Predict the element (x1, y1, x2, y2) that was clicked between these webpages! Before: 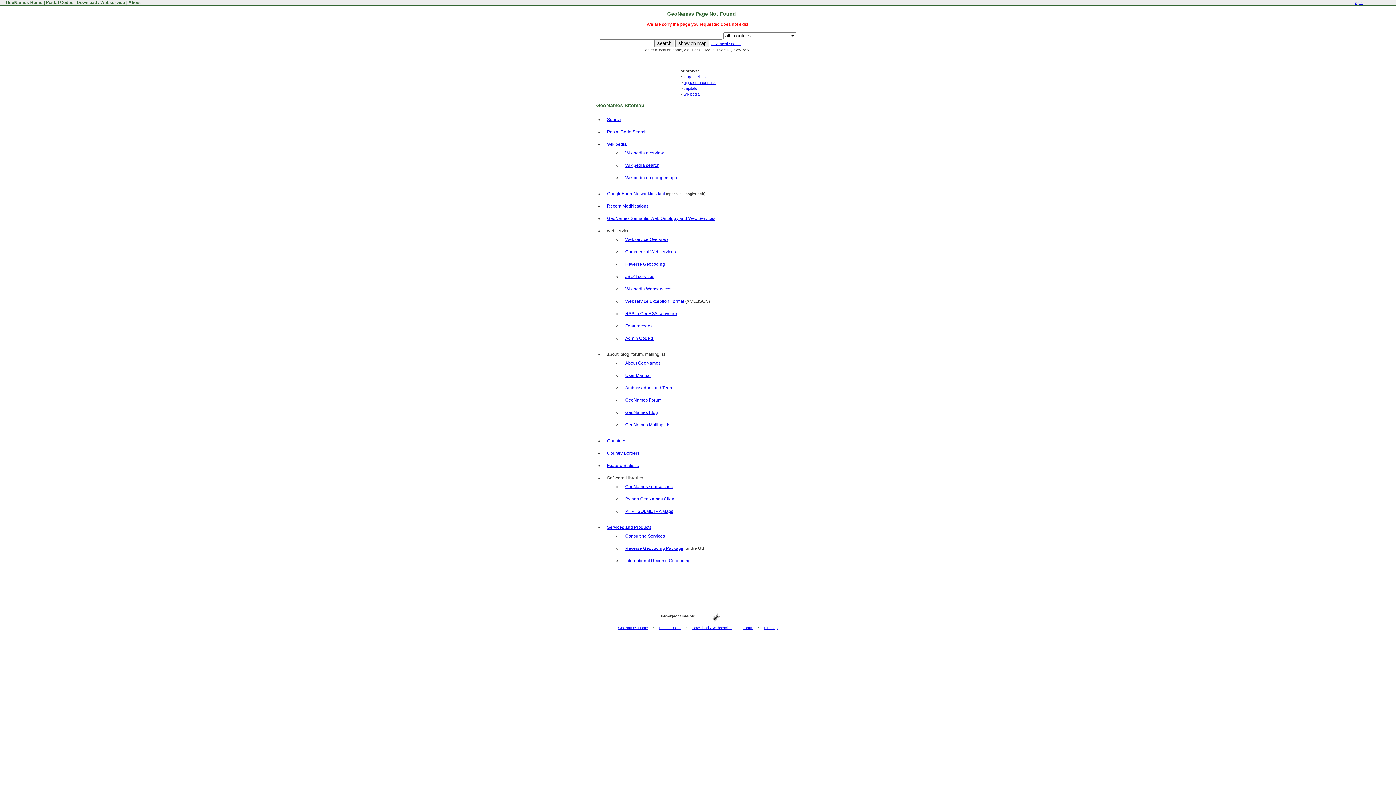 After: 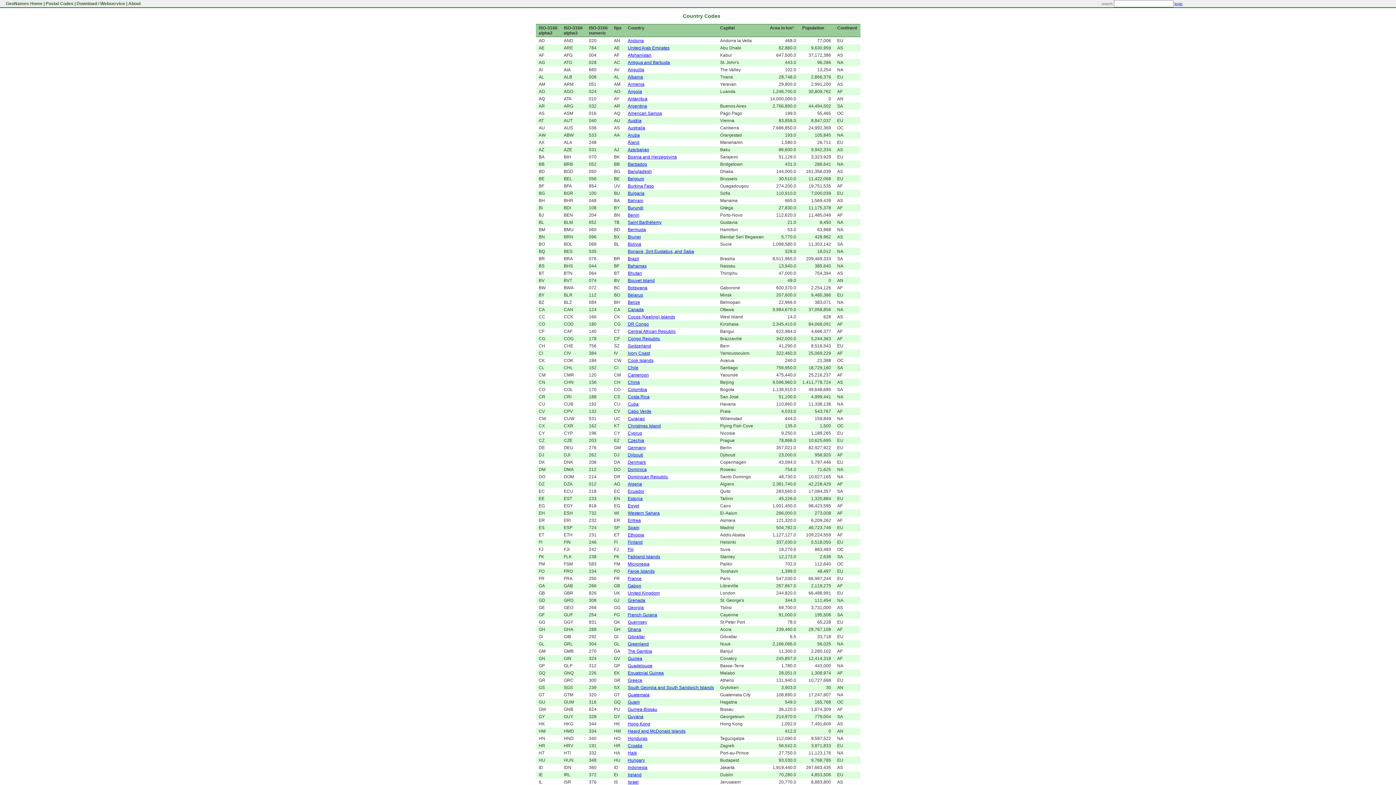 Action: bbox: (607, 438, 626, 443) label: Countries